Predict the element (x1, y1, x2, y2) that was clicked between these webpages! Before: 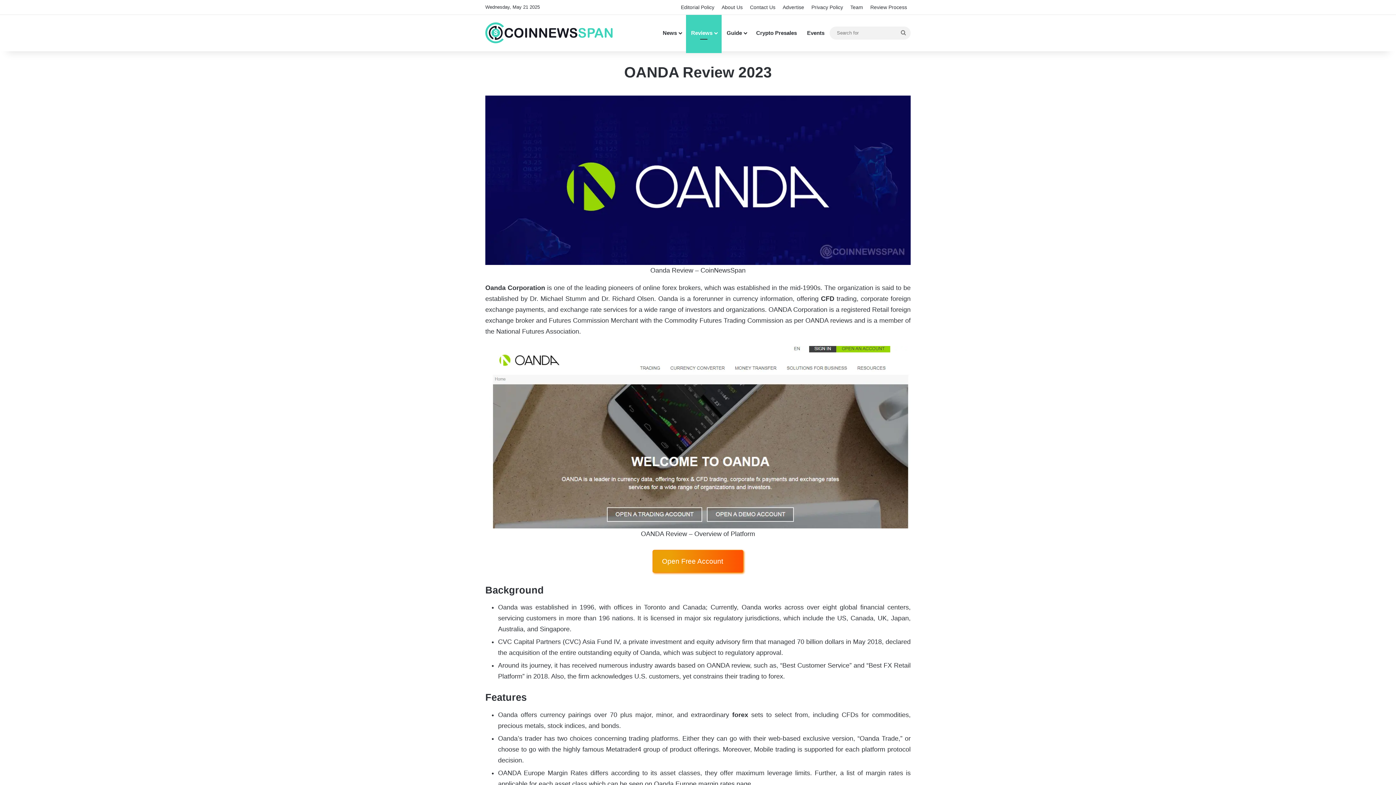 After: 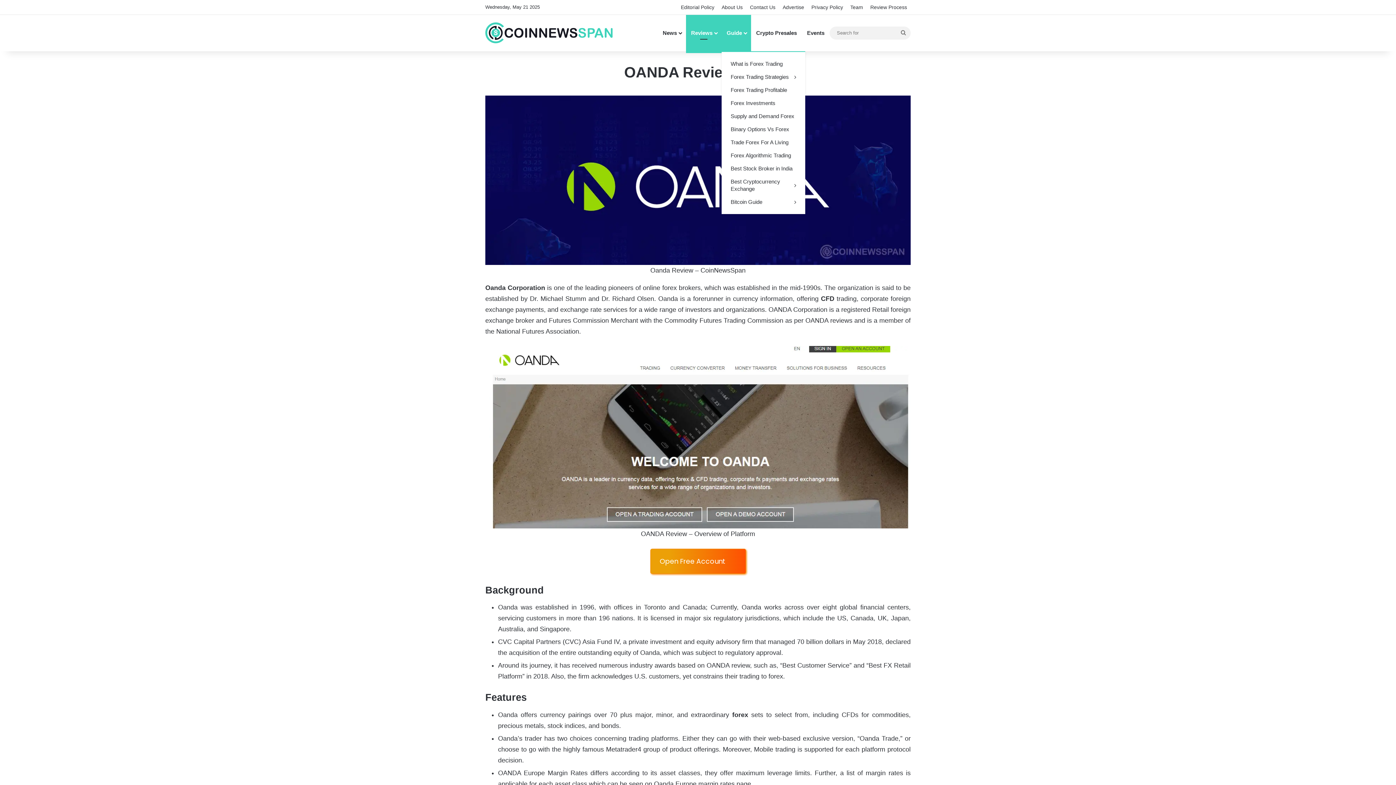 Action: label: Guide bbox: (721, 14, 751, 51)